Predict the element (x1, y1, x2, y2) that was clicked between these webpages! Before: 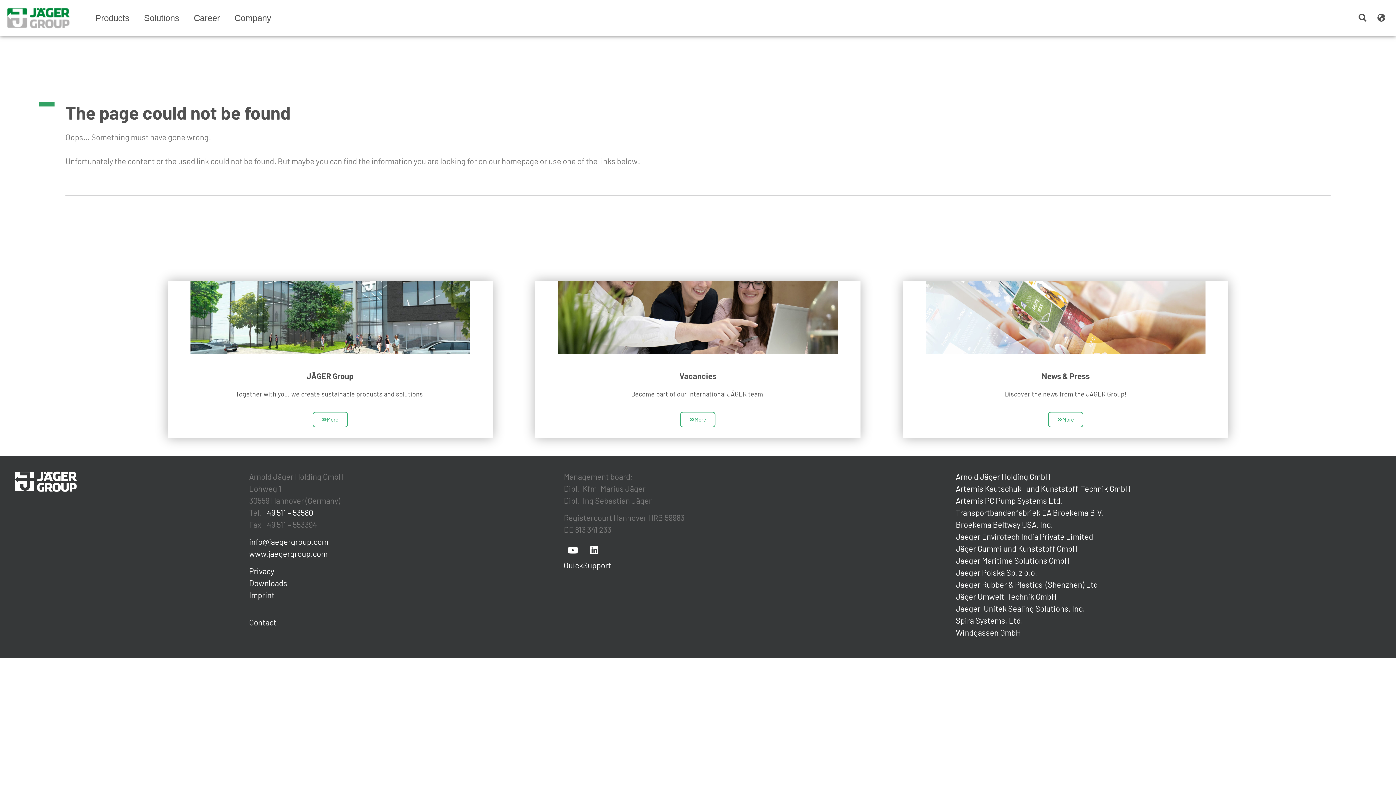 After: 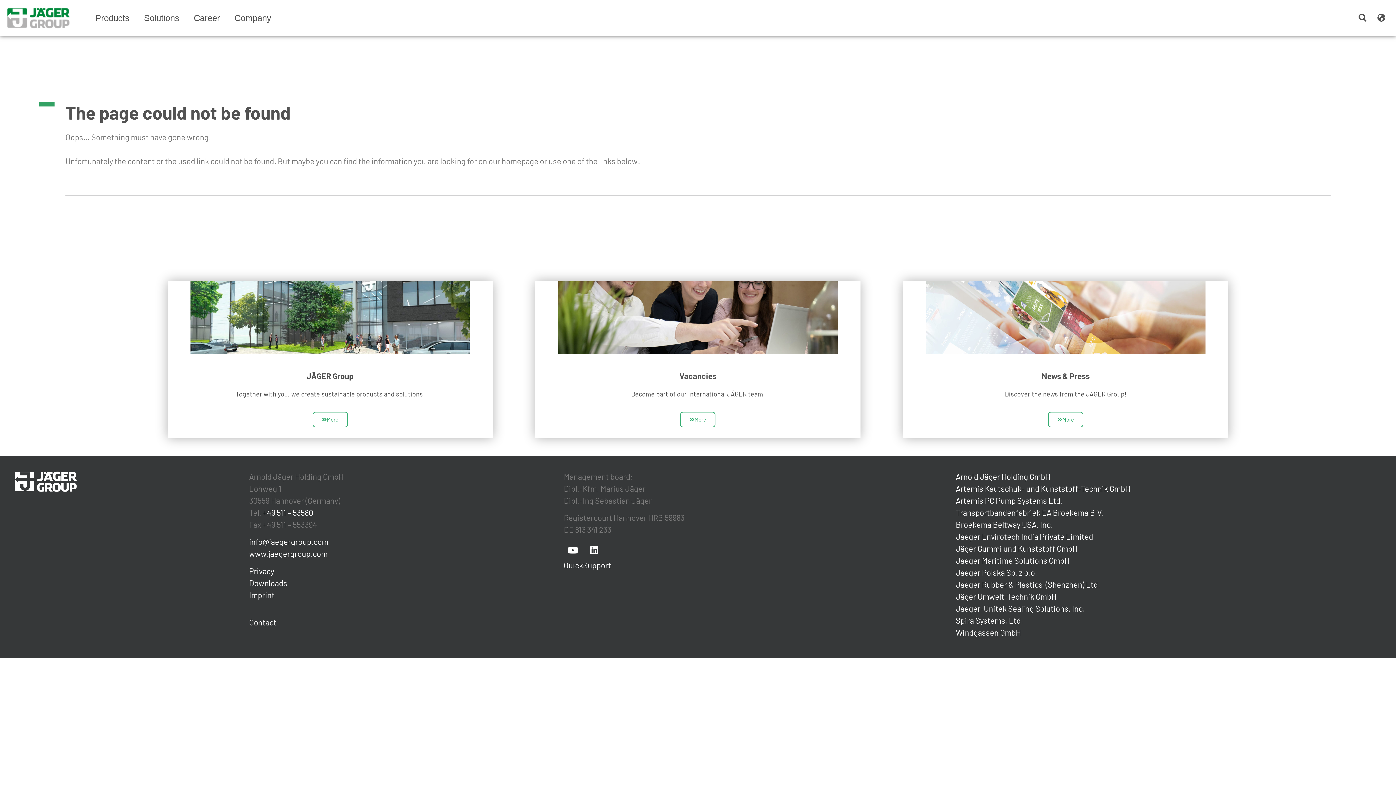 Action: bbox: (249, 537, 328, 546) label: info@jaegergroup.com